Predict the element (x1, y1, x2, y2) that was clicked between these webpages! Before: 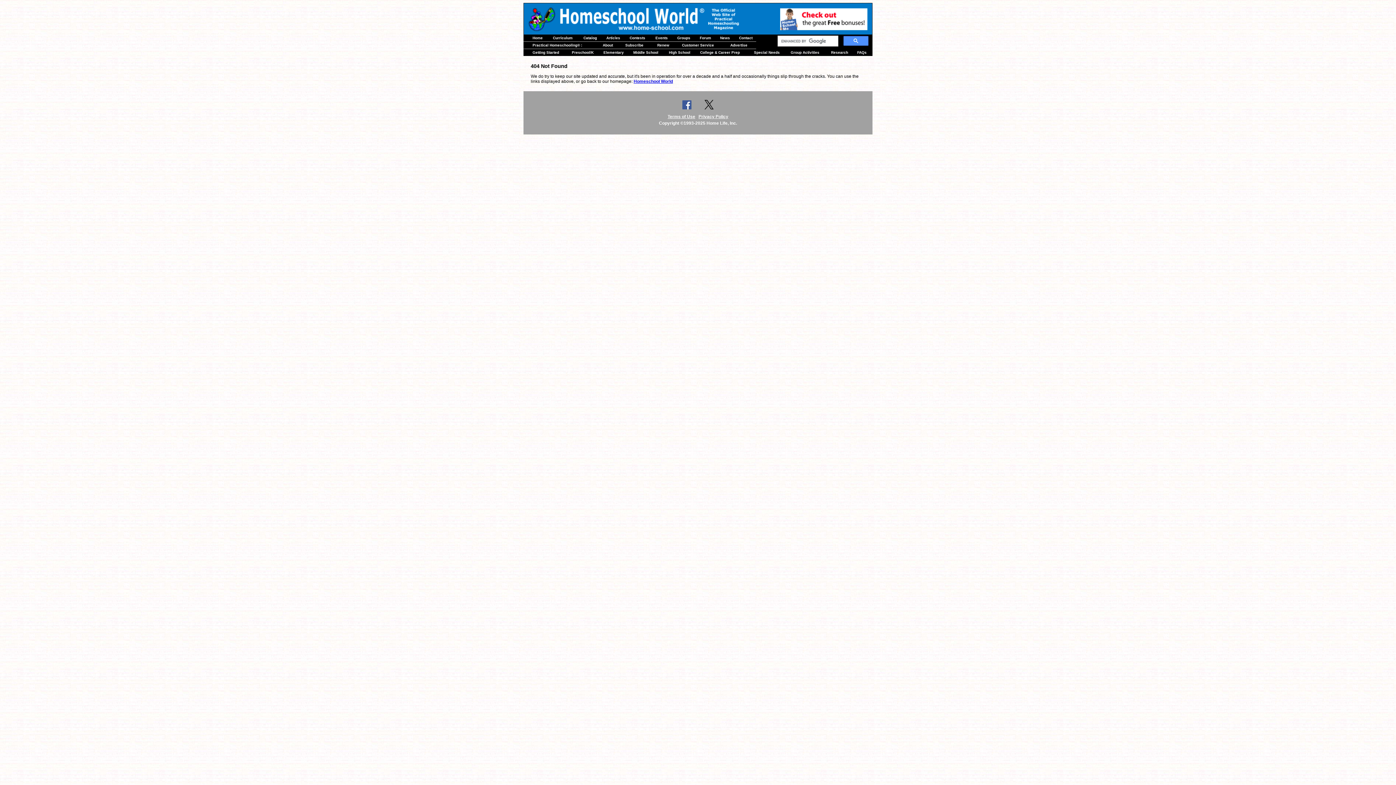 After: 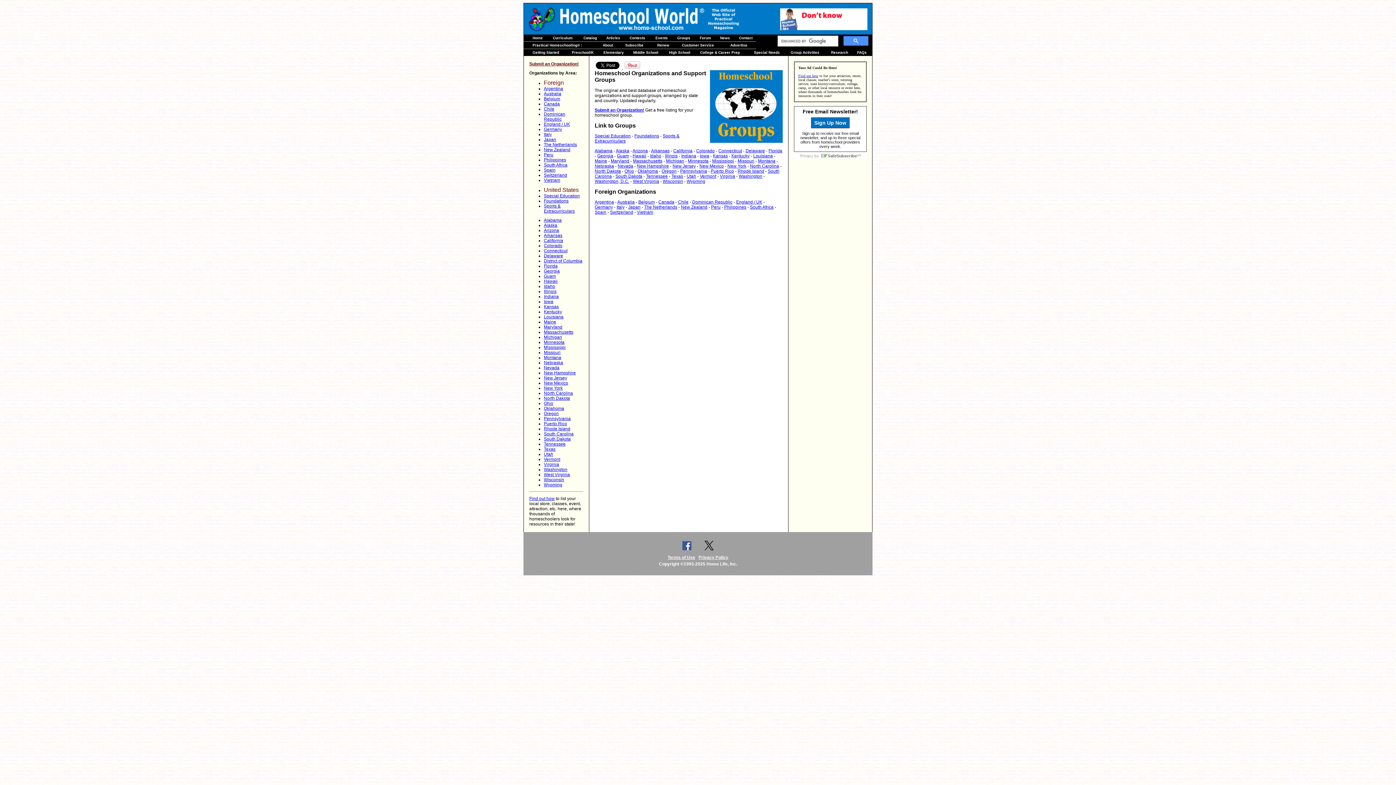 Action: label: Groups bbox: (677, 36, 690, 40)